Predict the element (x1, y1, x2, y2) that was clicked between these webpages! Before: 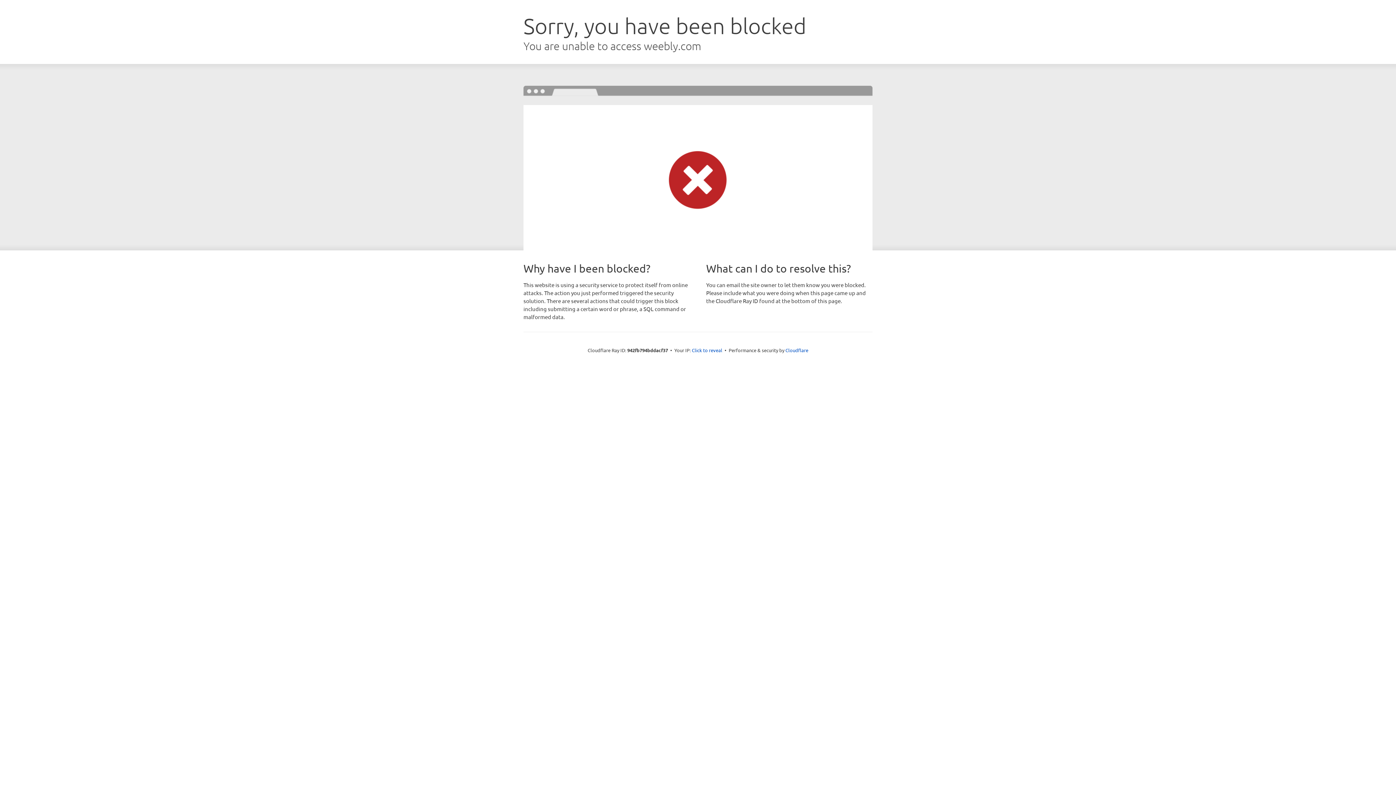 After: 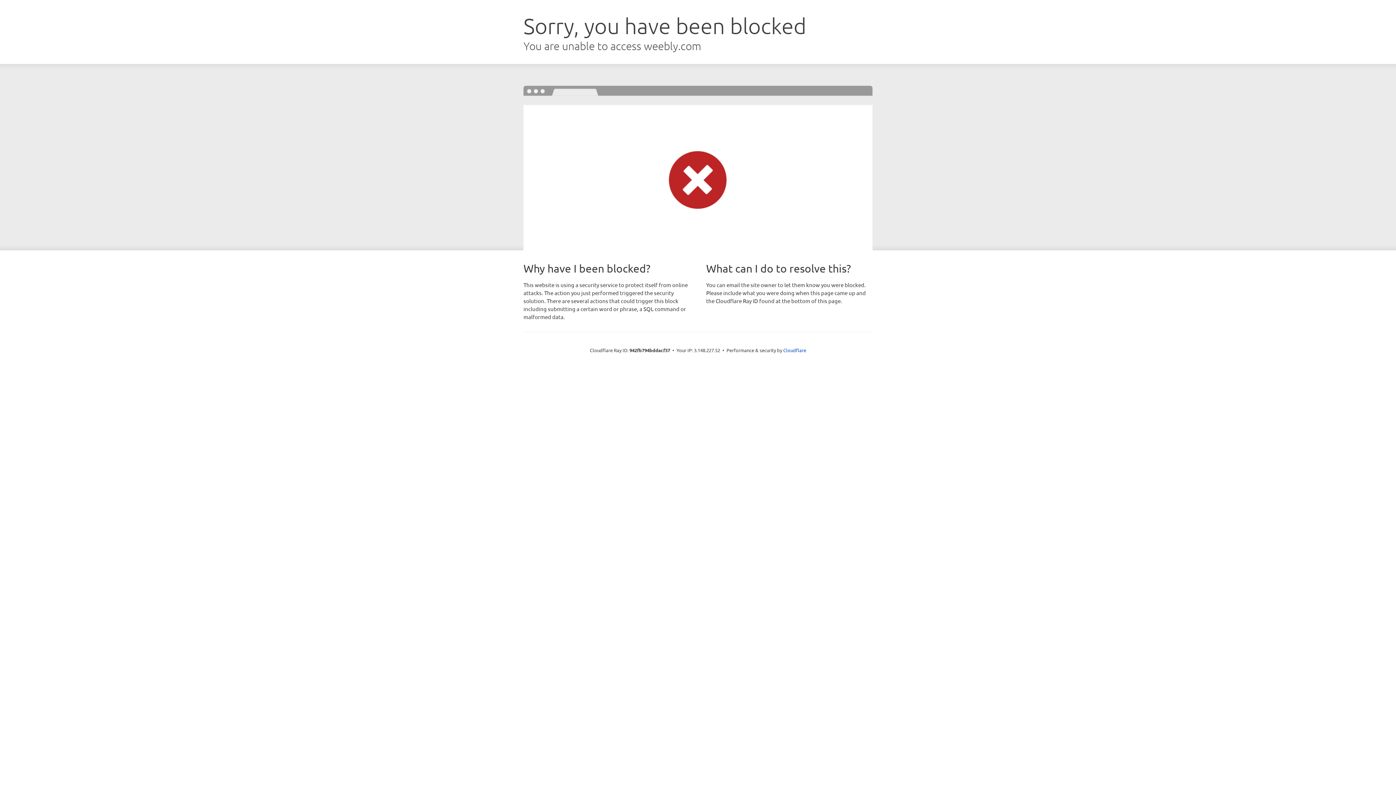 Action: label: Click to reveal bbox: (692, 346, 722, 353)